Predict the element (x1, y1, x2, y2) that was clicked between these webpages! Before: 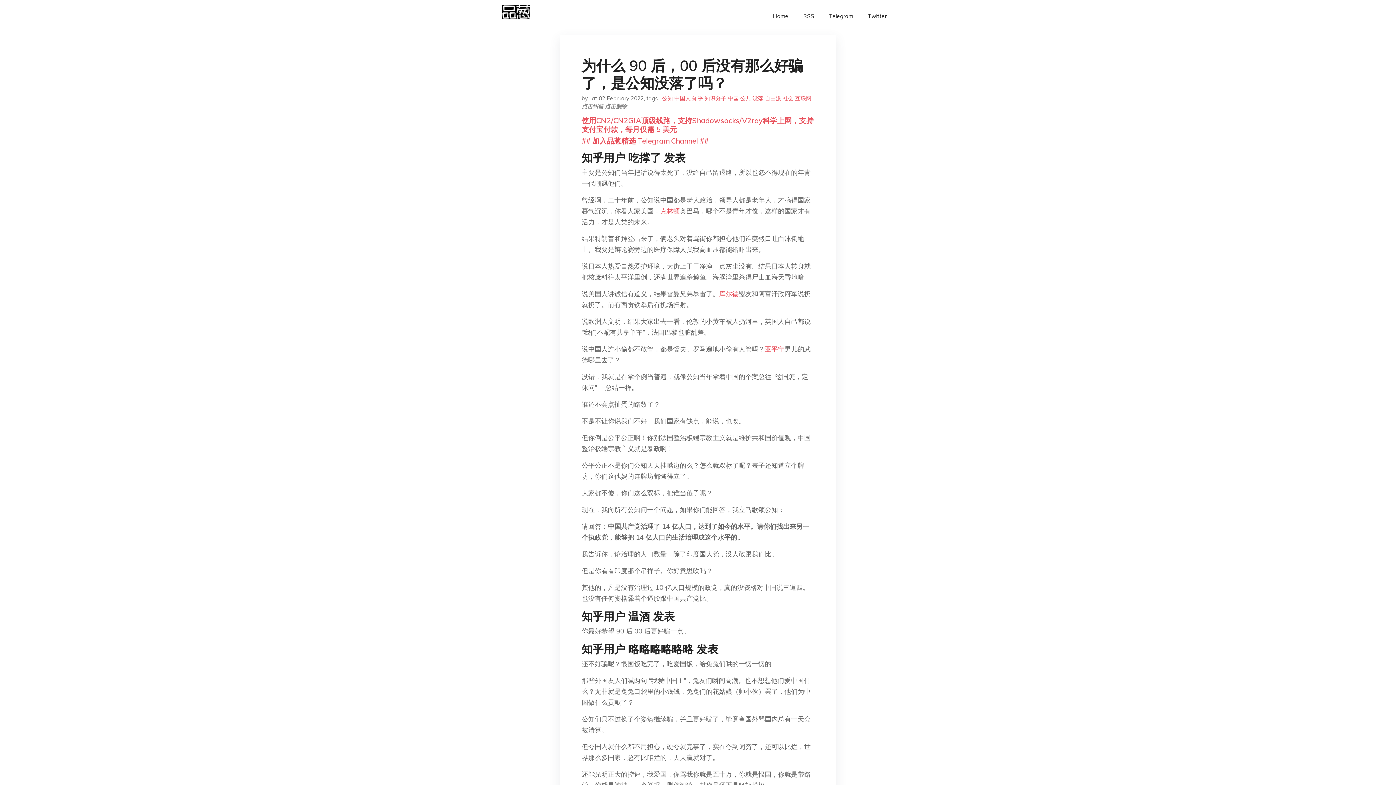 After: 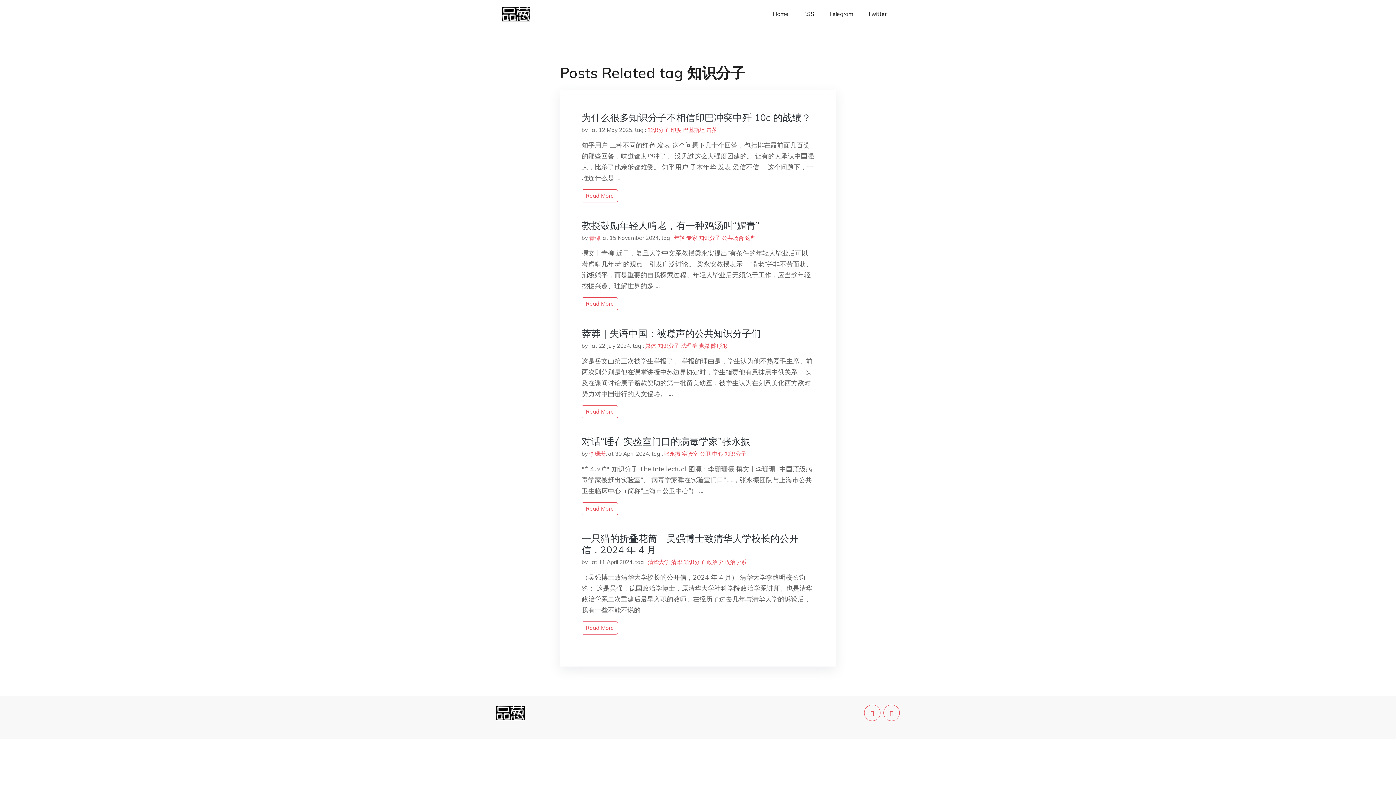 Action: label: 知识分子 bbox: (704, 94, 726, 101)